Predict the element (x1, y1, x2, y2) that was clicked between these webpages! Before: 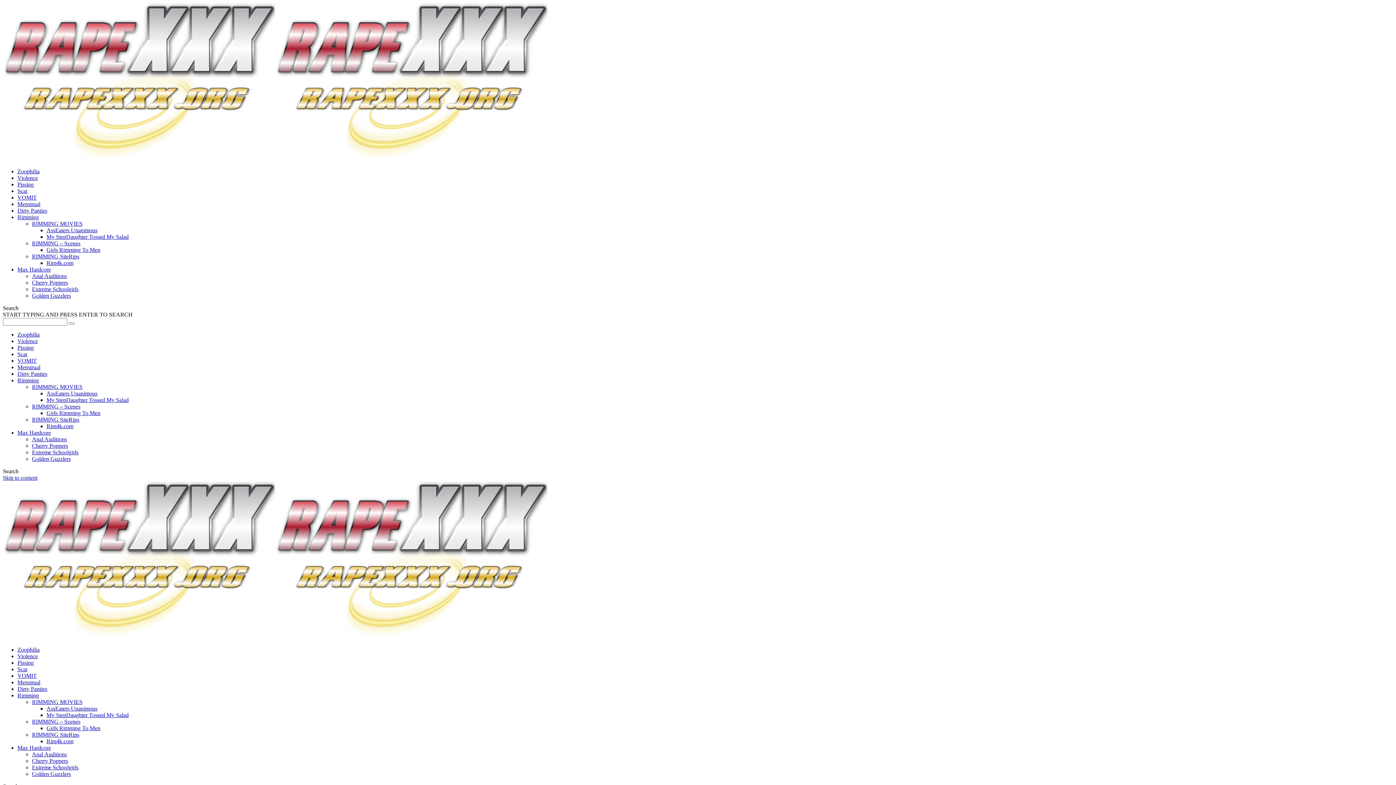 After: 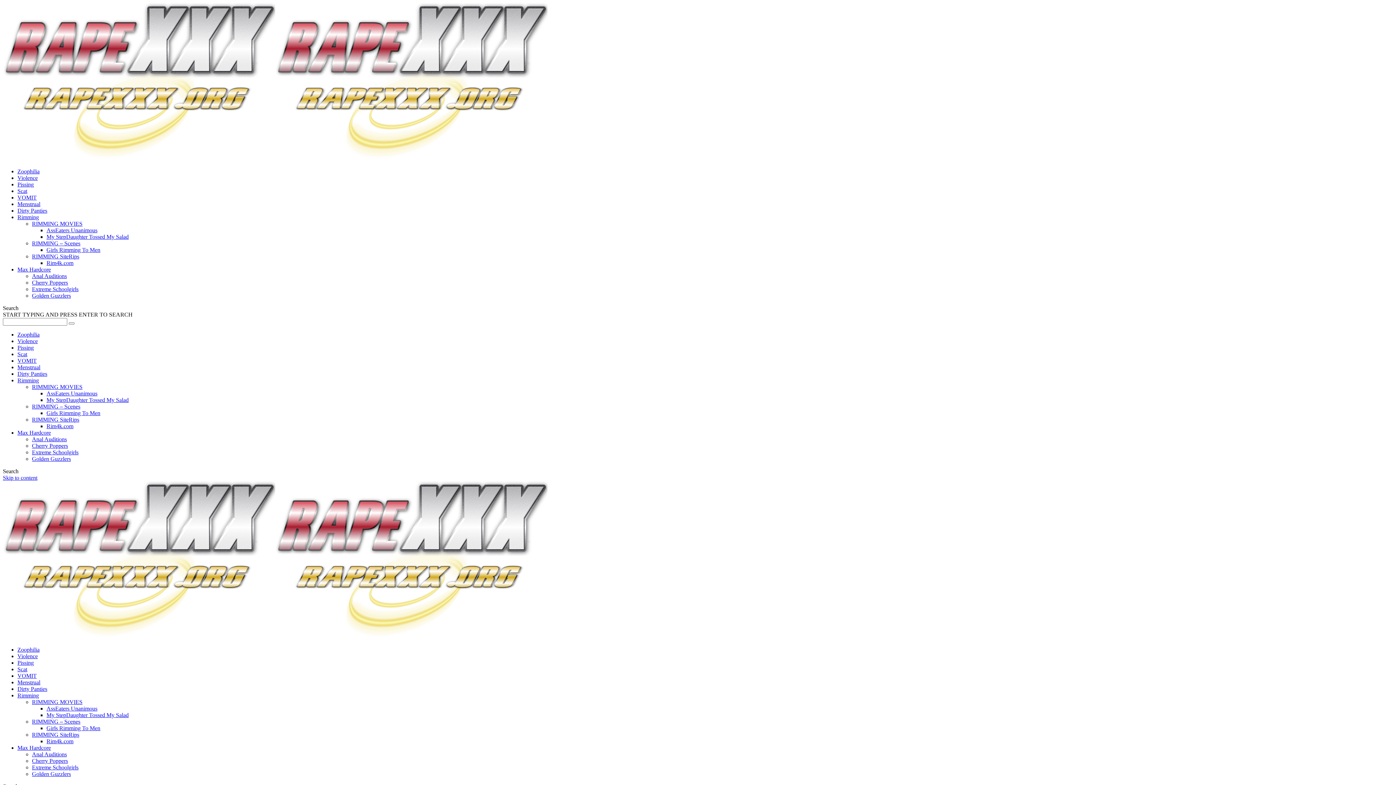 Action: bbox: (46, 423, 73, 429) label: Rim4k.com